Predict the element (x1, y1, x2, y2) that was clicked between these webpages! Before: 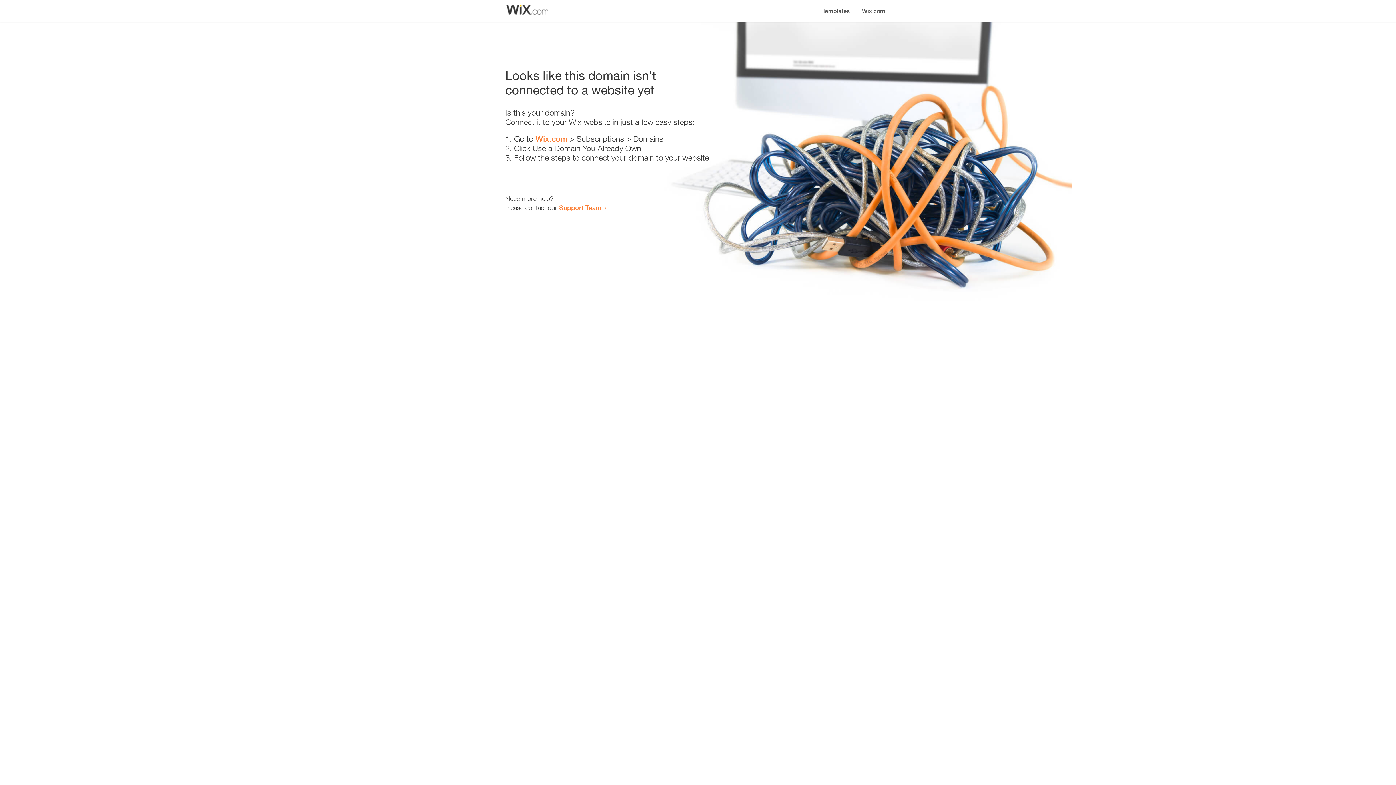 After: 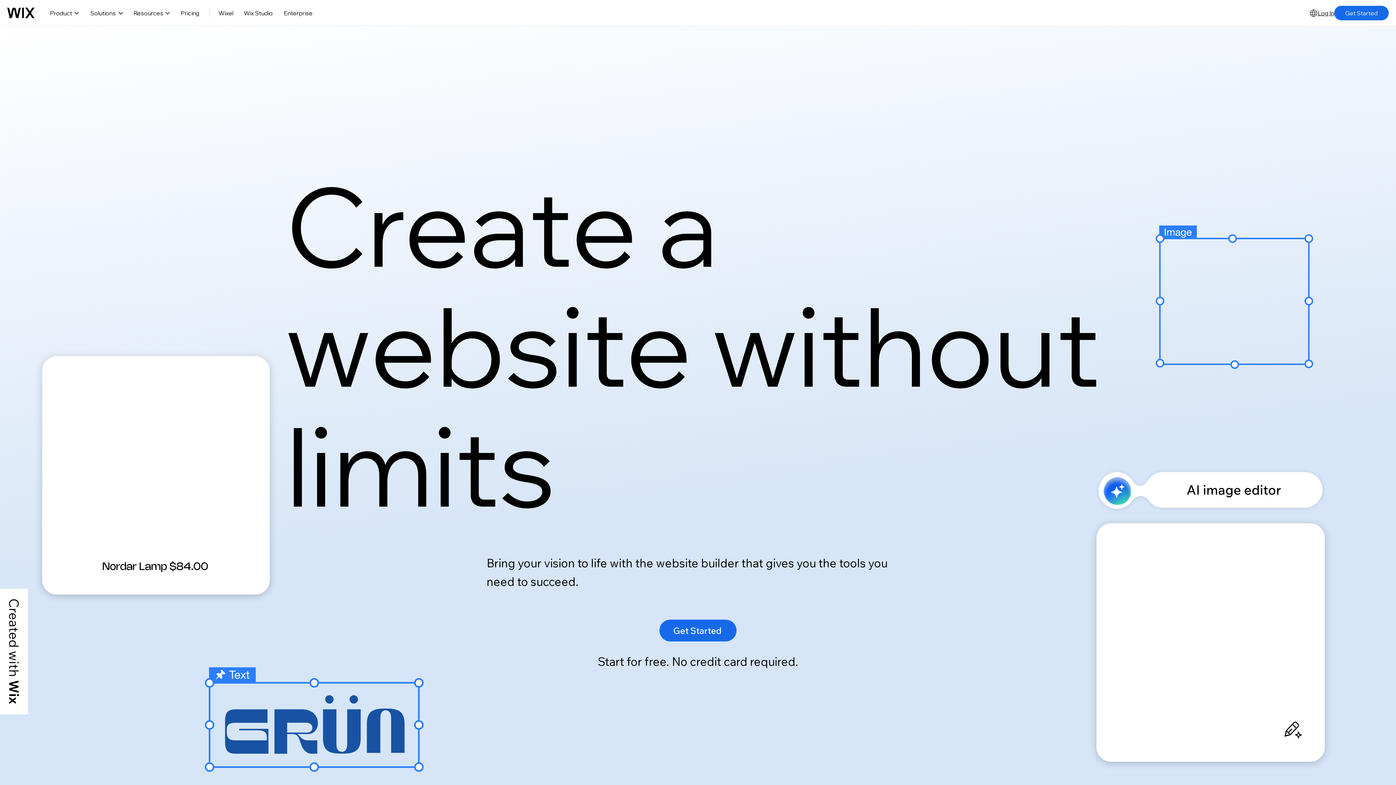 Action: label: Wix.com bbox: (535, 134, 567, 143)